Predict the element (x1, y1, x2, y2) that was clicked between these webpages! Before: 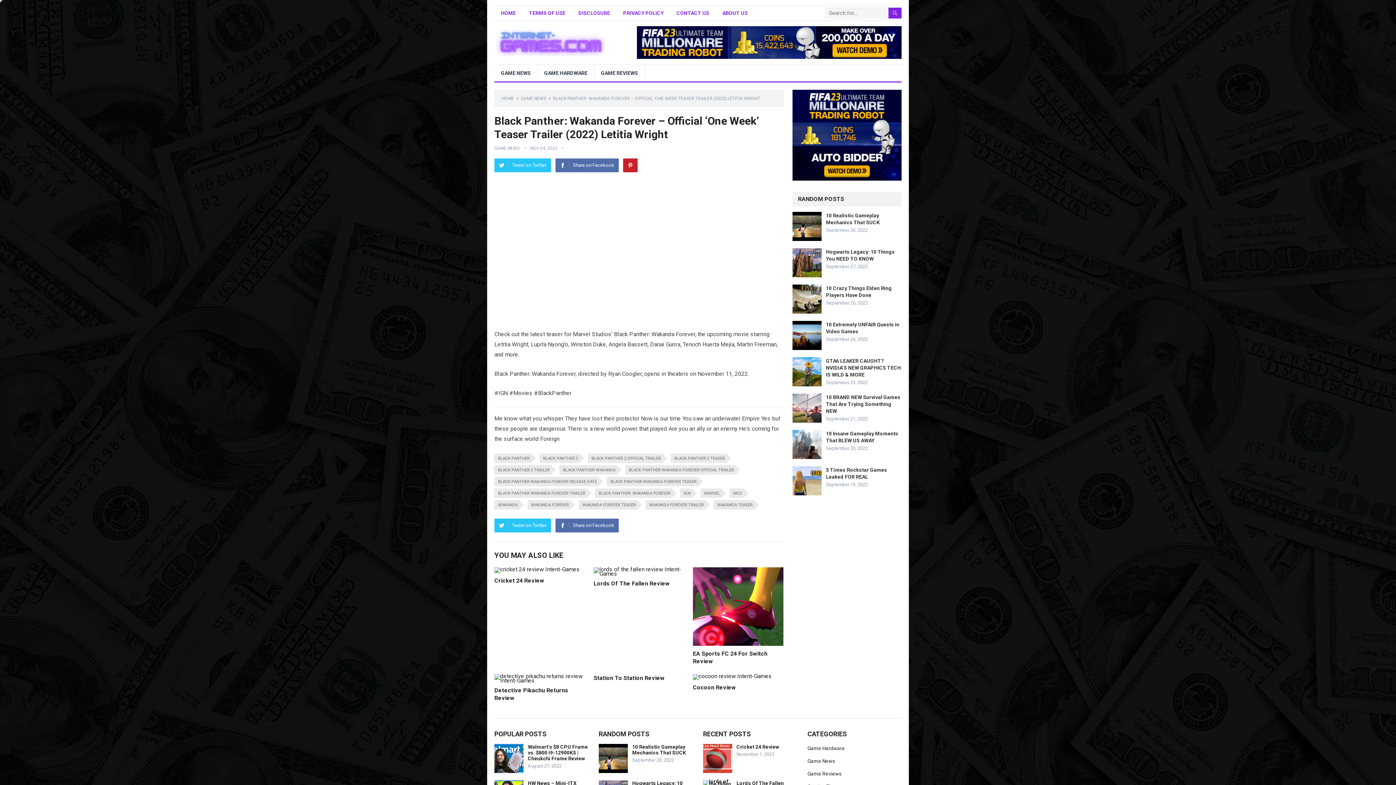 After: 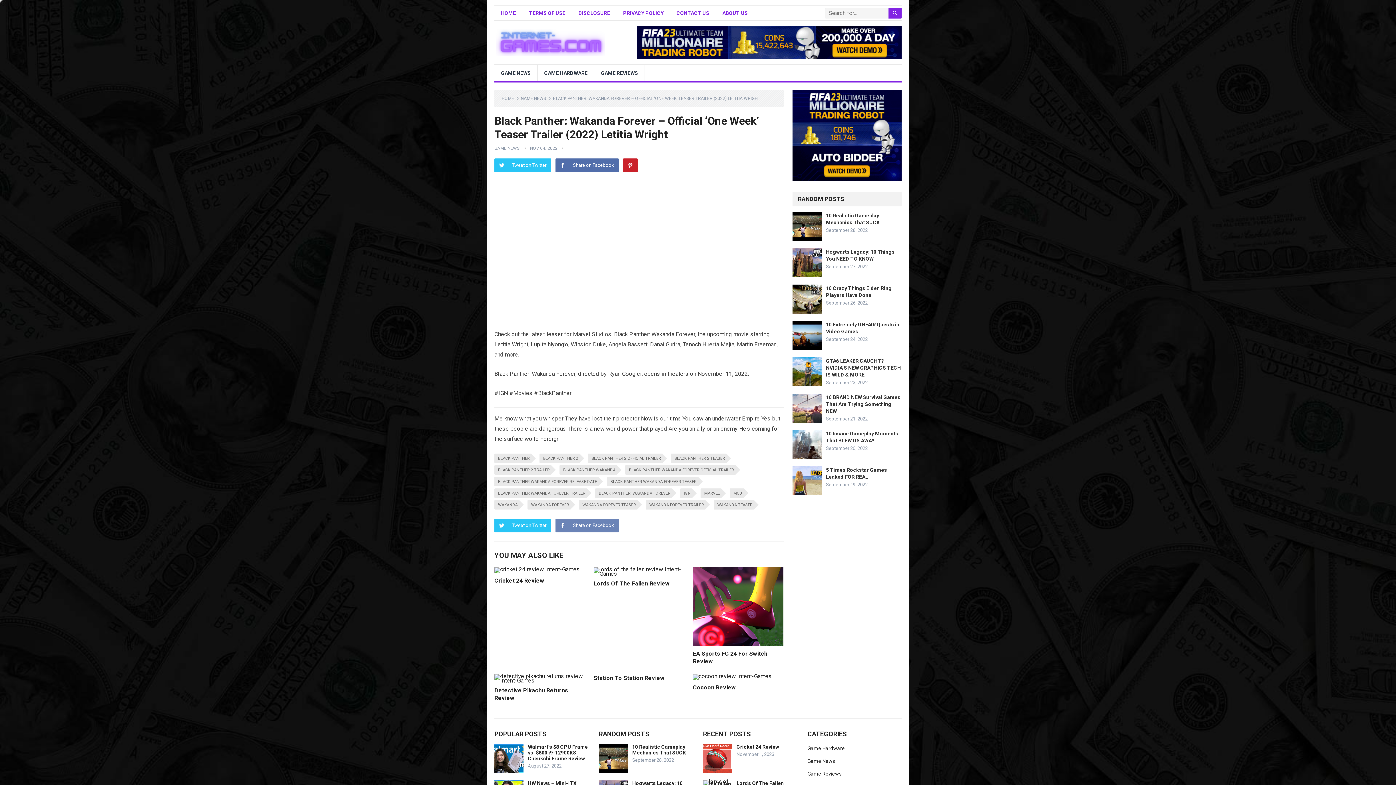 Action: bbox: (555, 518, 618, 532) label: Share on Facebook